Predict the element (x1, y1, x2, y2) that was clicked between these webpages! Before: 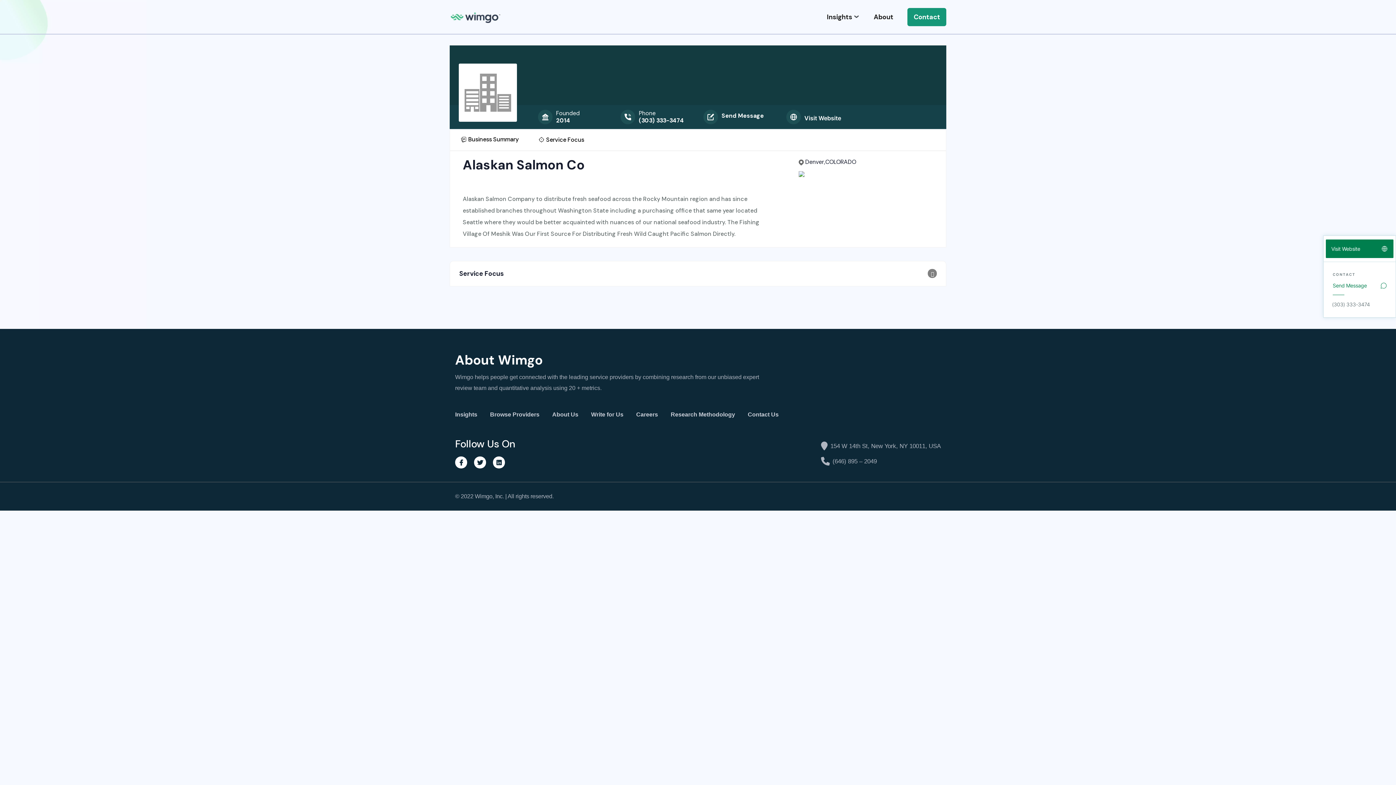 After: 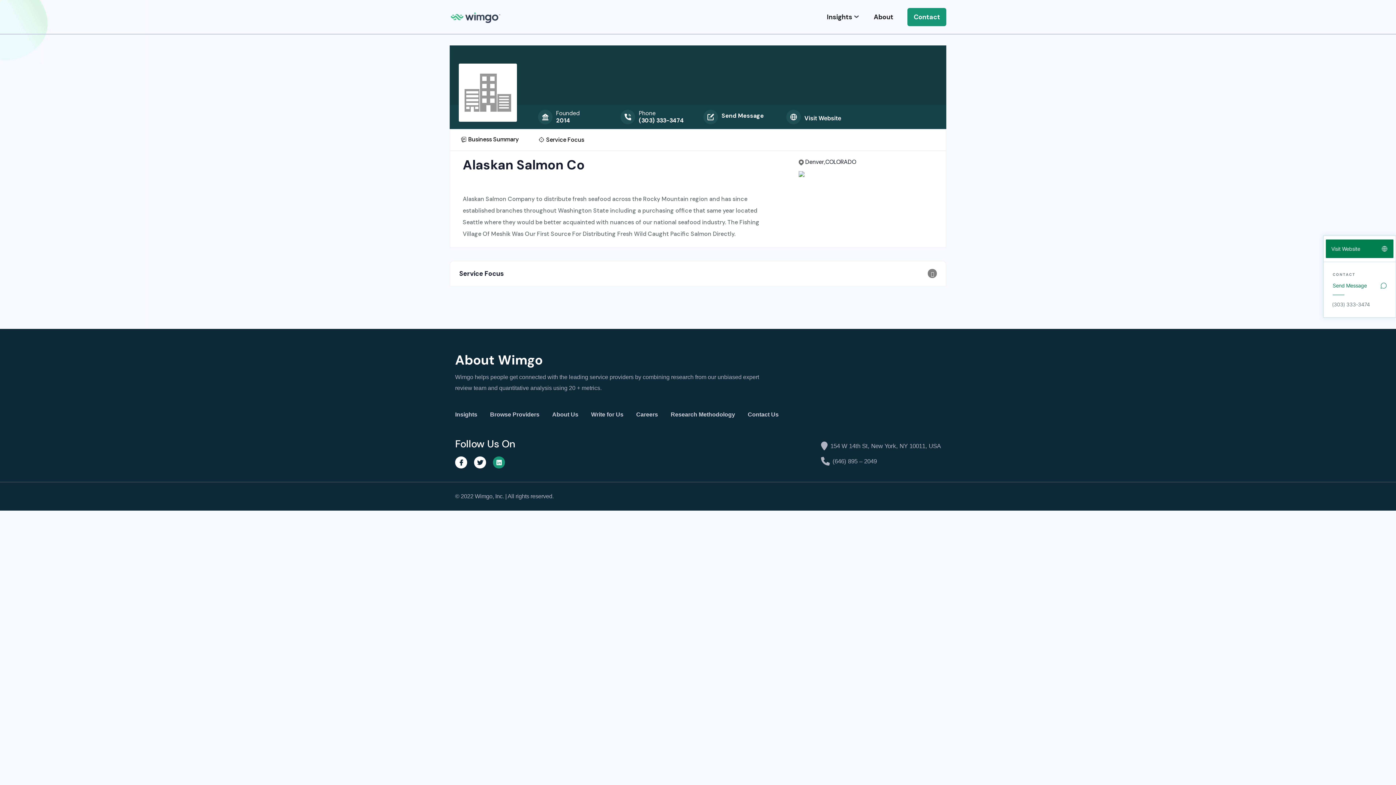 Action: bbox: (493, 456, 505, 468)